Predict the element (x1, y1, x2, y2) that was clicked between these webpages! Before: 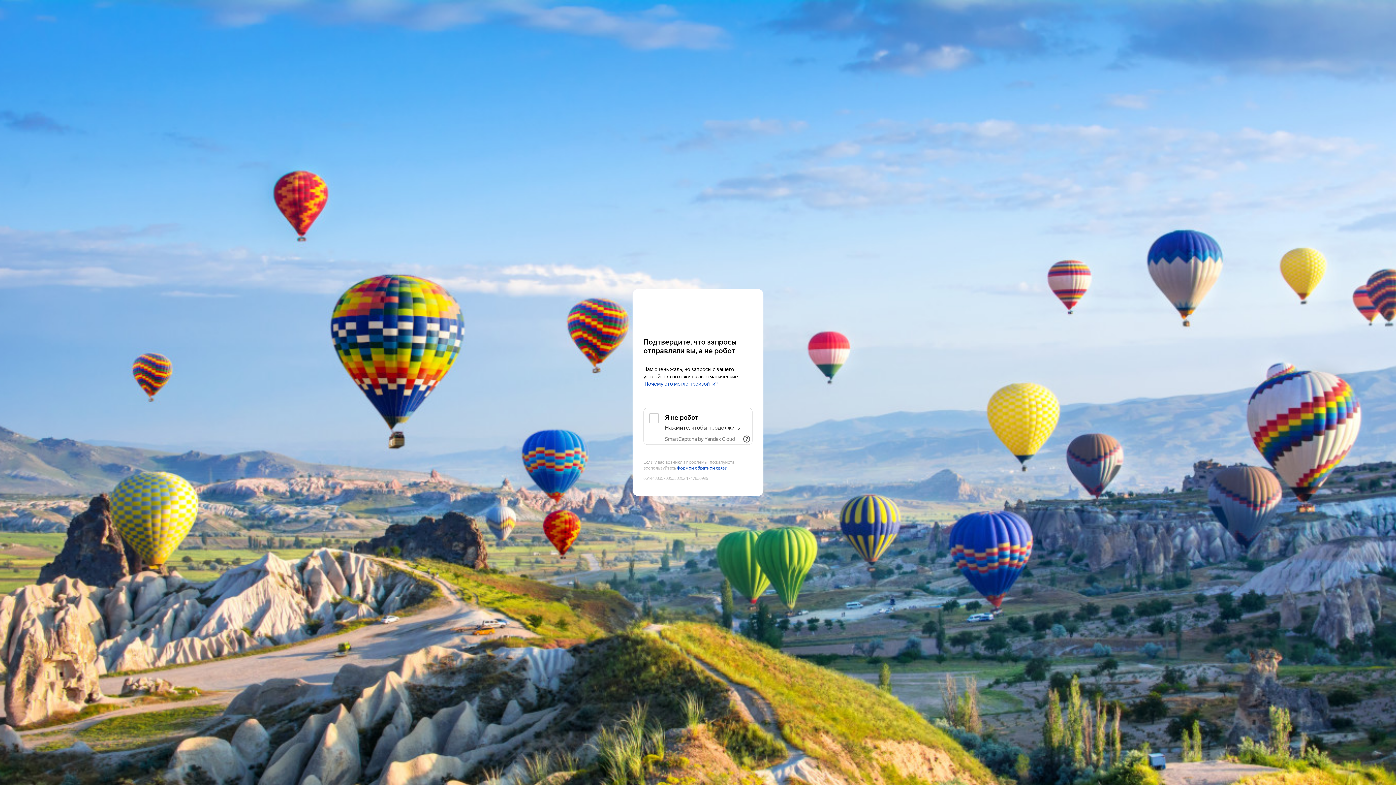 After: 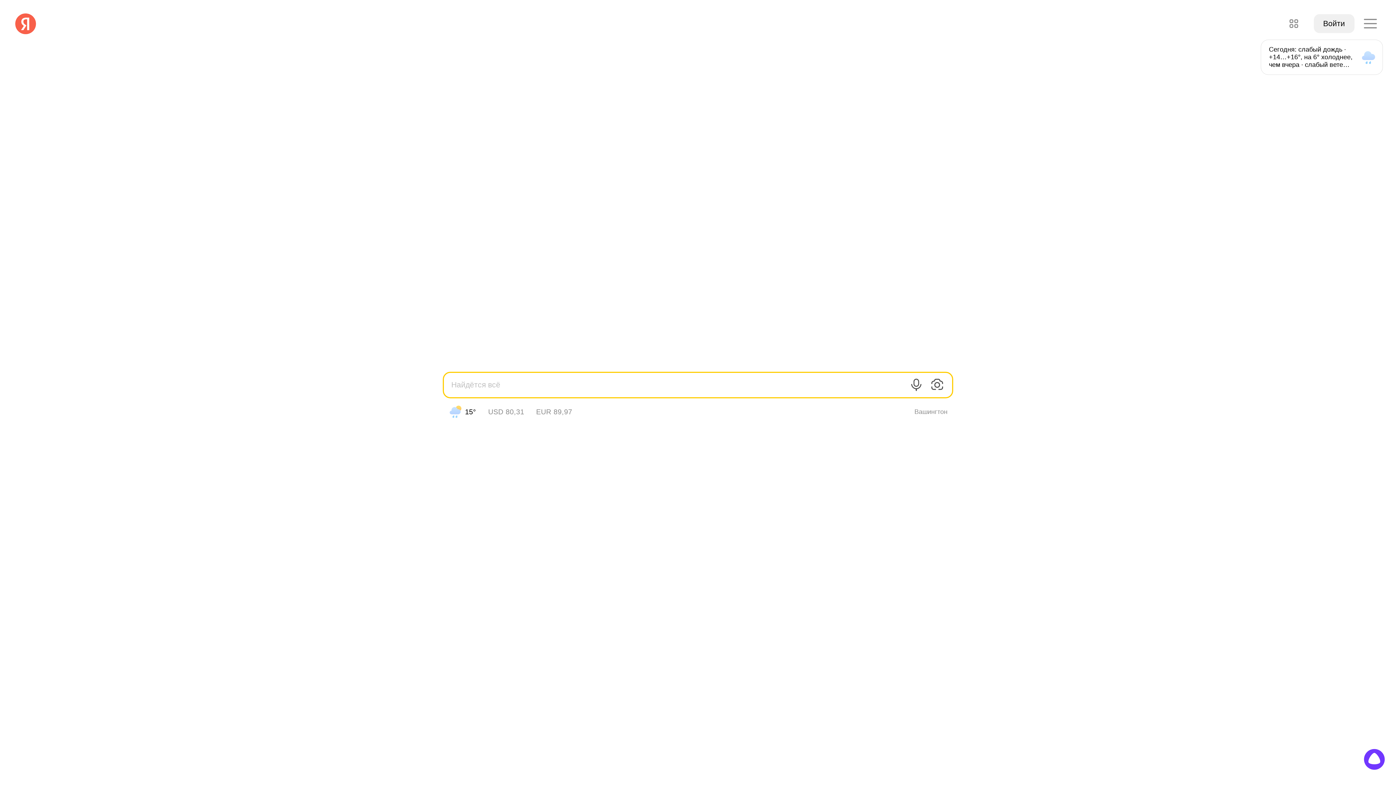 Action: label: Yandex bbox: (643, 303, 752, 316)